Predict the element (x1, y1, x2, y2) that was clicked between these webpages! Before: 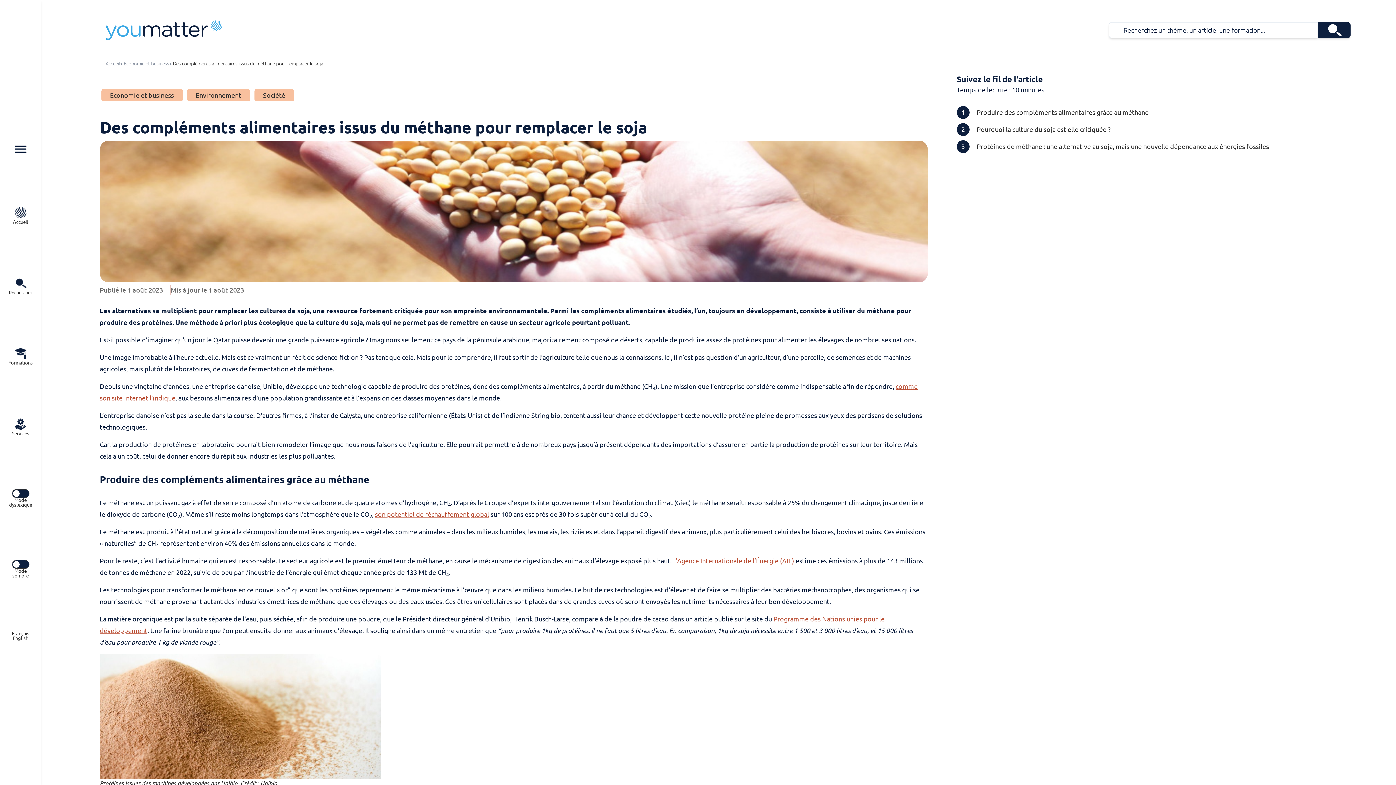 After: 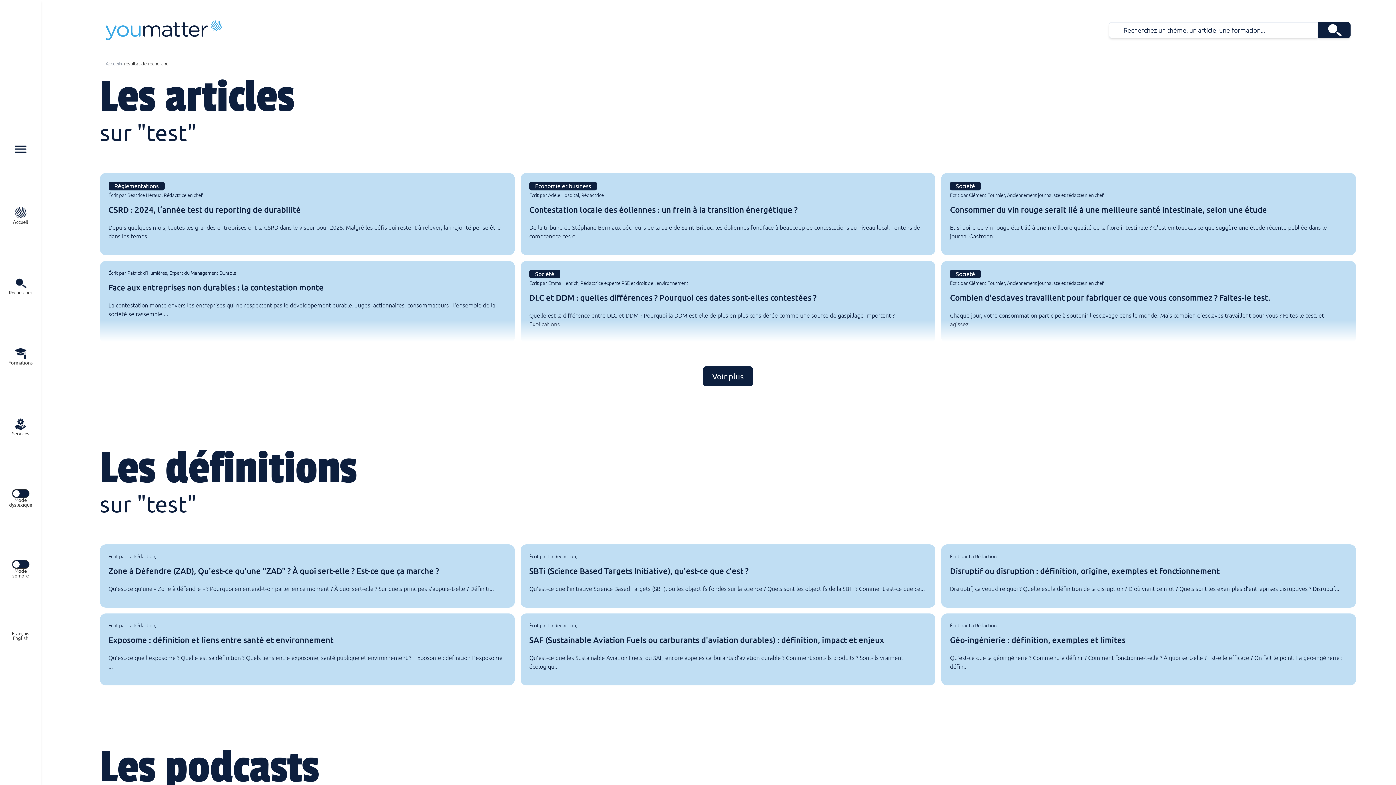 Action: bbox: (1318, 22, 1350, 38) label: Rechercher